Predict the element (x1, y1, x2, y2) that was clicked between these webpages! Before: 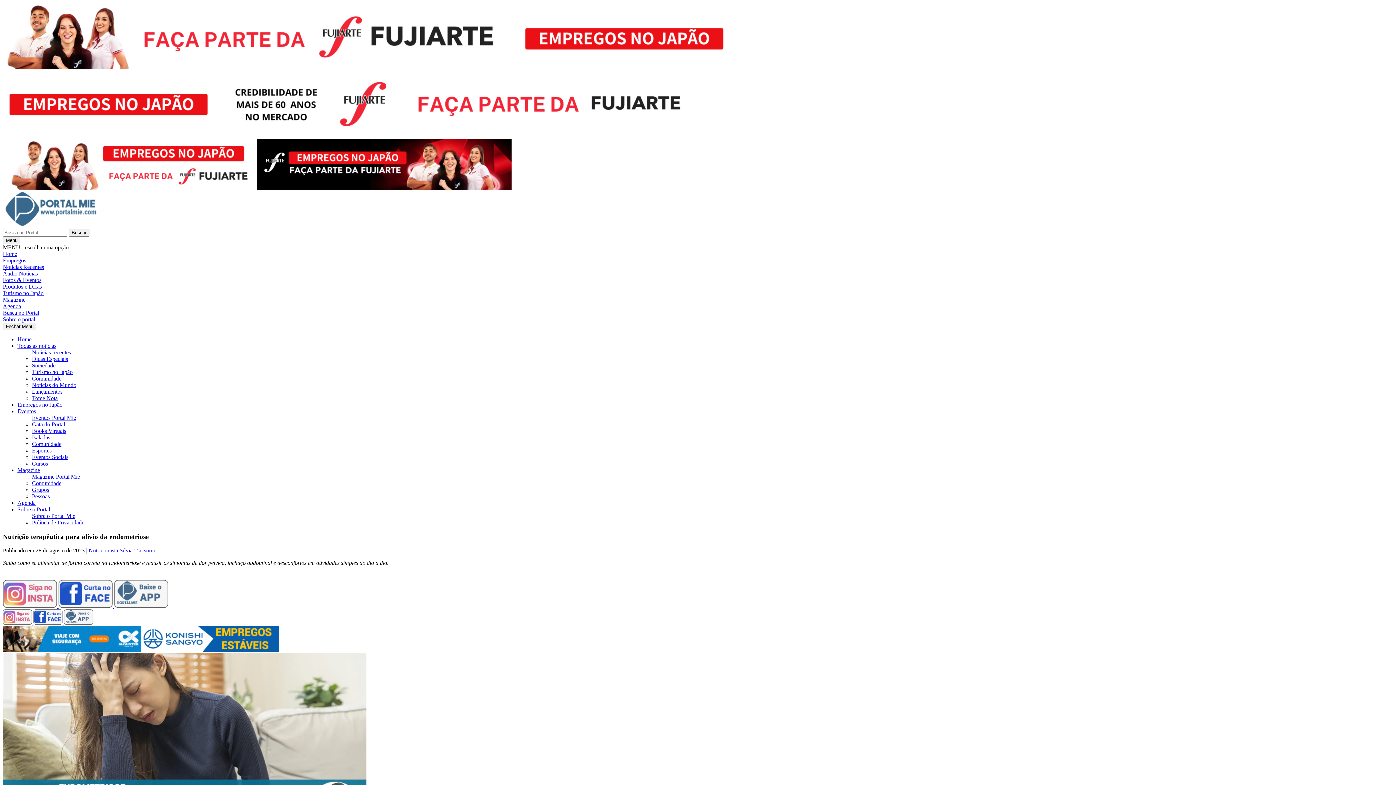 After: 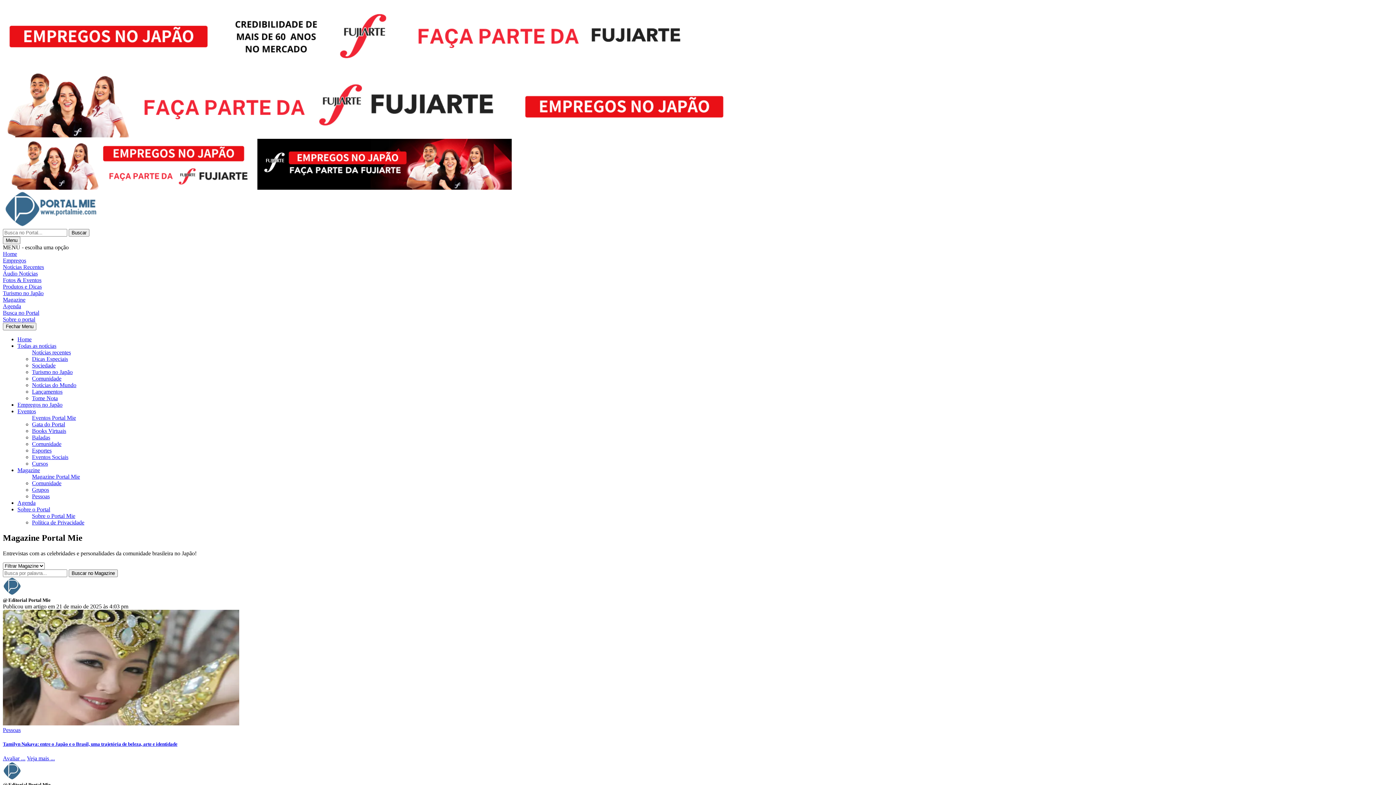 Action: bbox: (32, 473, 80, 480) label: Magazine Portal Mie